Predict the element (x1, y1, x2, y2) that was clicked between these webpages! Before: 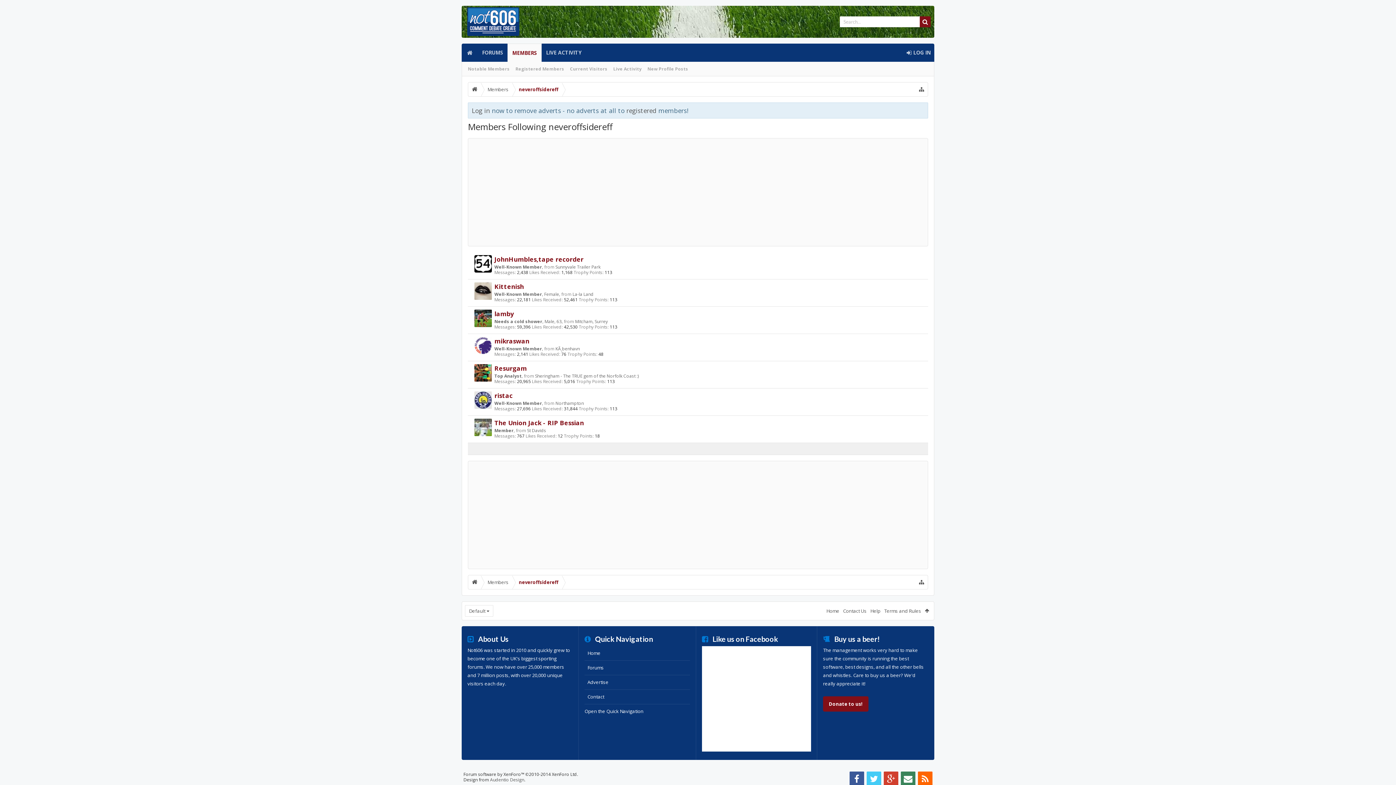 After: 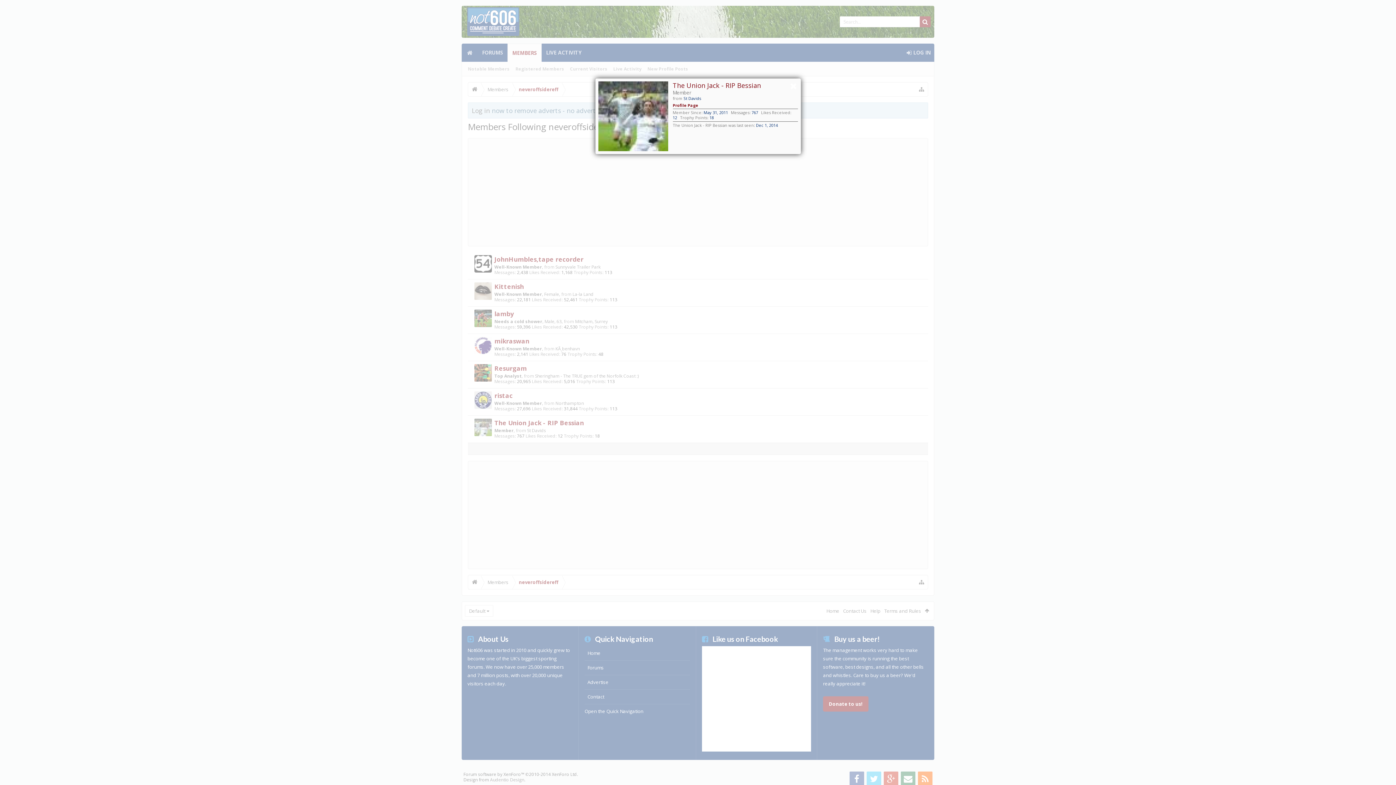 Action: label: The Union Jack - RIP Bessian bbox: (494, 418, 584, 427)